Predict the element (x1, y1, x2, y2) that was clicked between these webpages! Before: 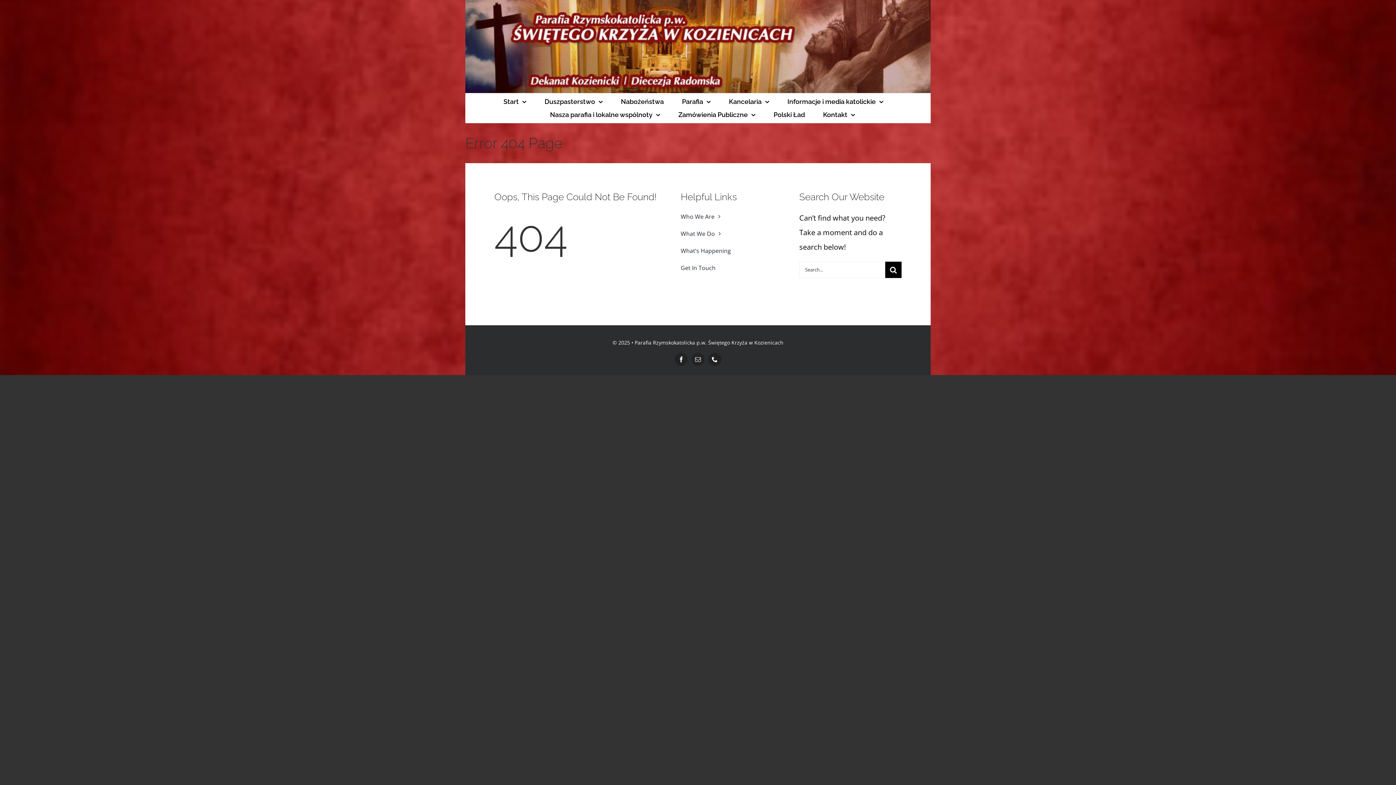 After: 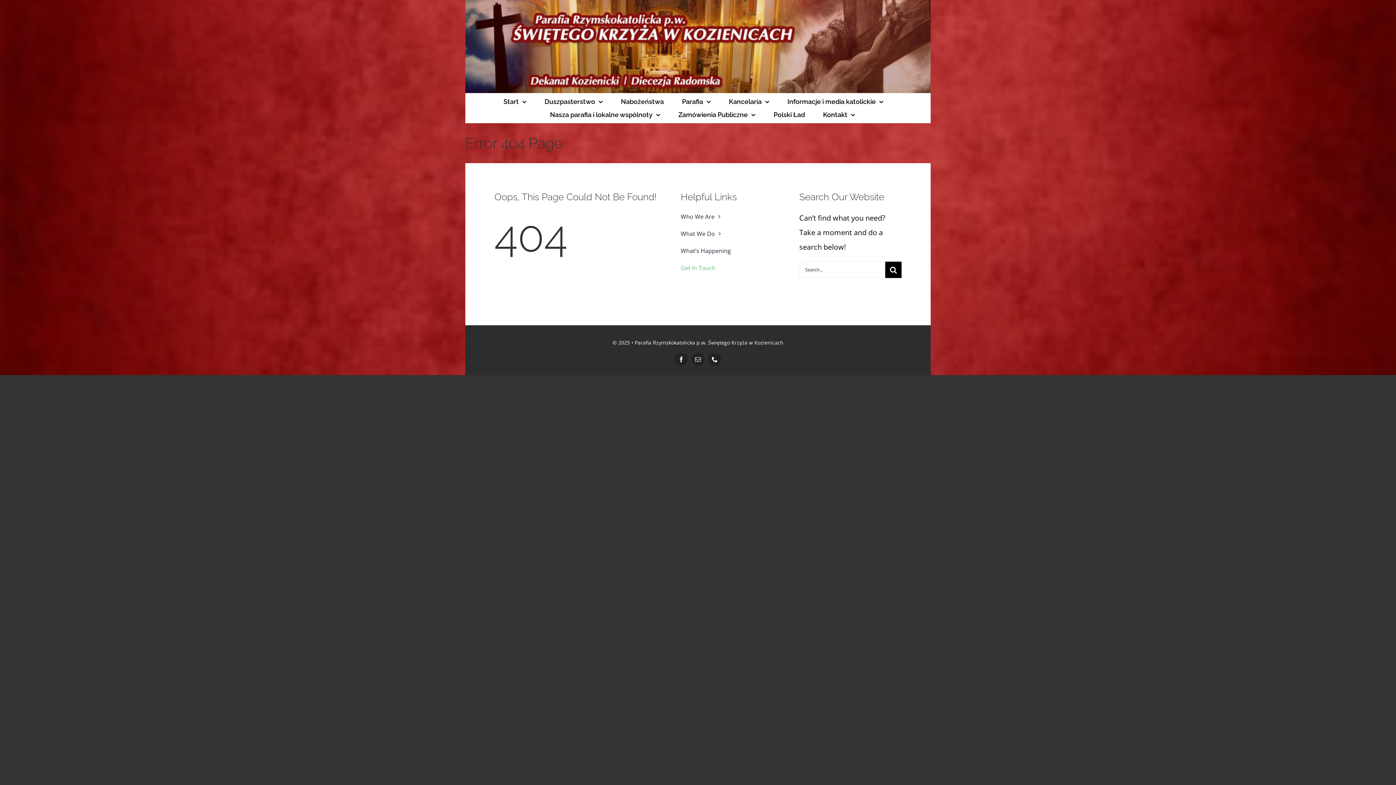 Action: label: Get In Touch bbox: (680, 262, 783, 273)